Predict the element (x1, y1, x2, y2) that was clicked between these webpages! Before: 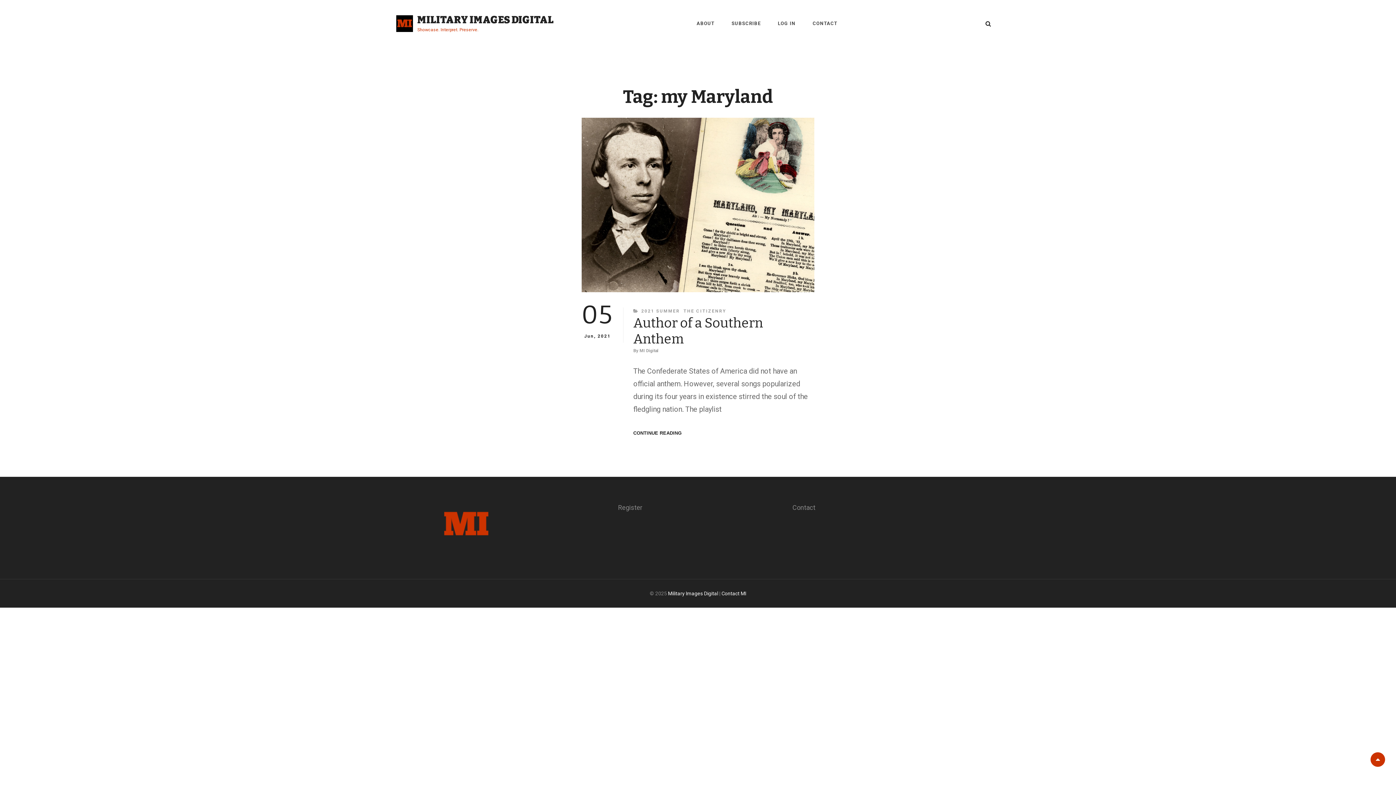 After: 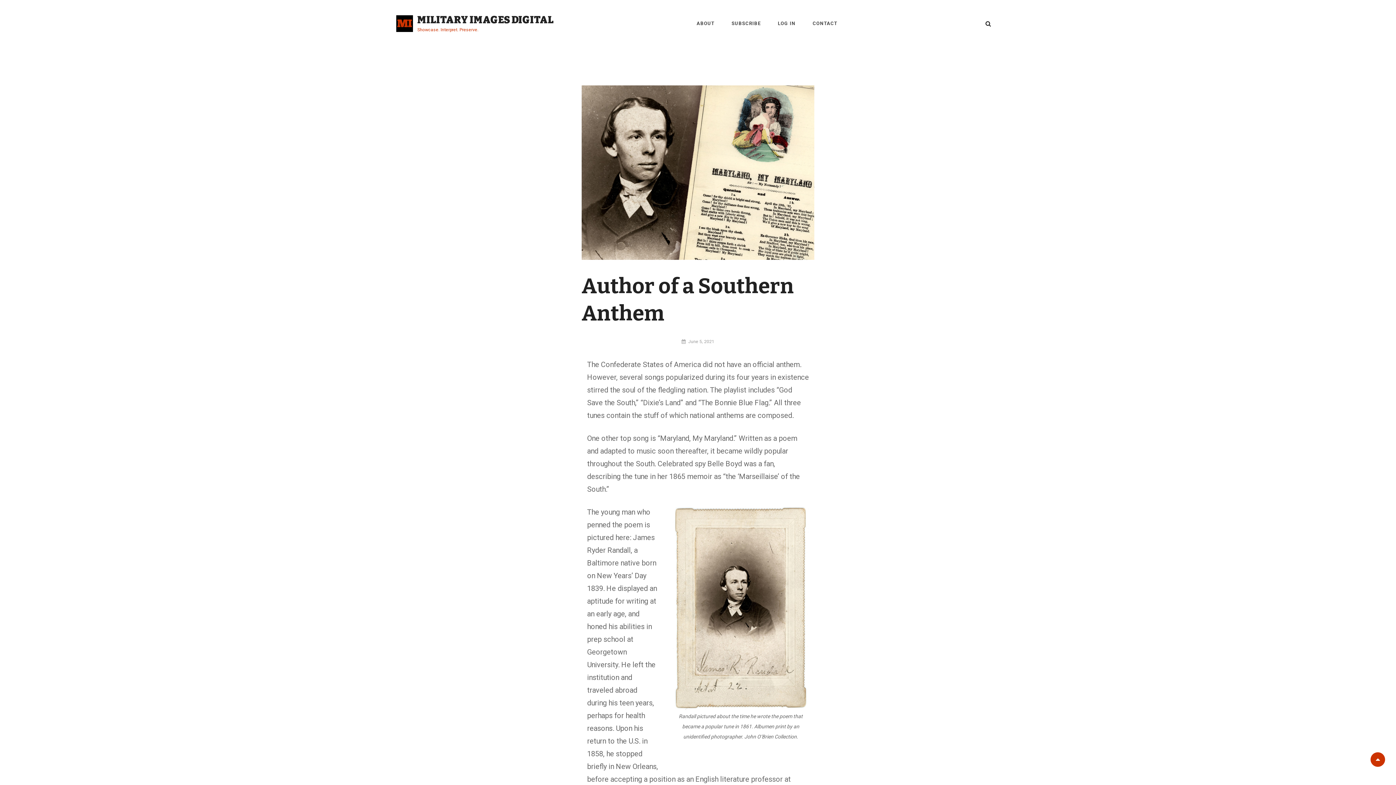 Action: label: CONTINUE READING
AUTHOR OF A SOUTHERN ANTHEM bbox: (633, 429, 681, 437)